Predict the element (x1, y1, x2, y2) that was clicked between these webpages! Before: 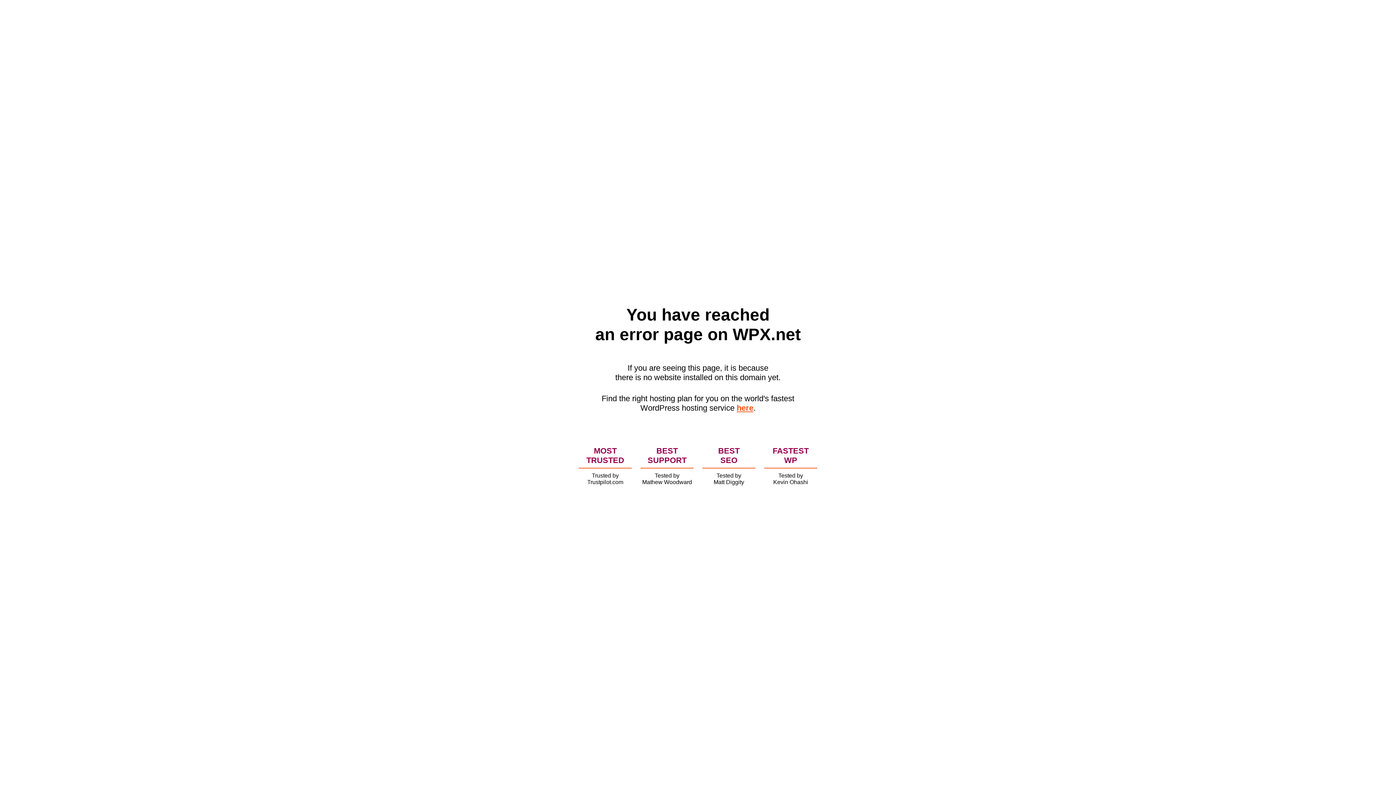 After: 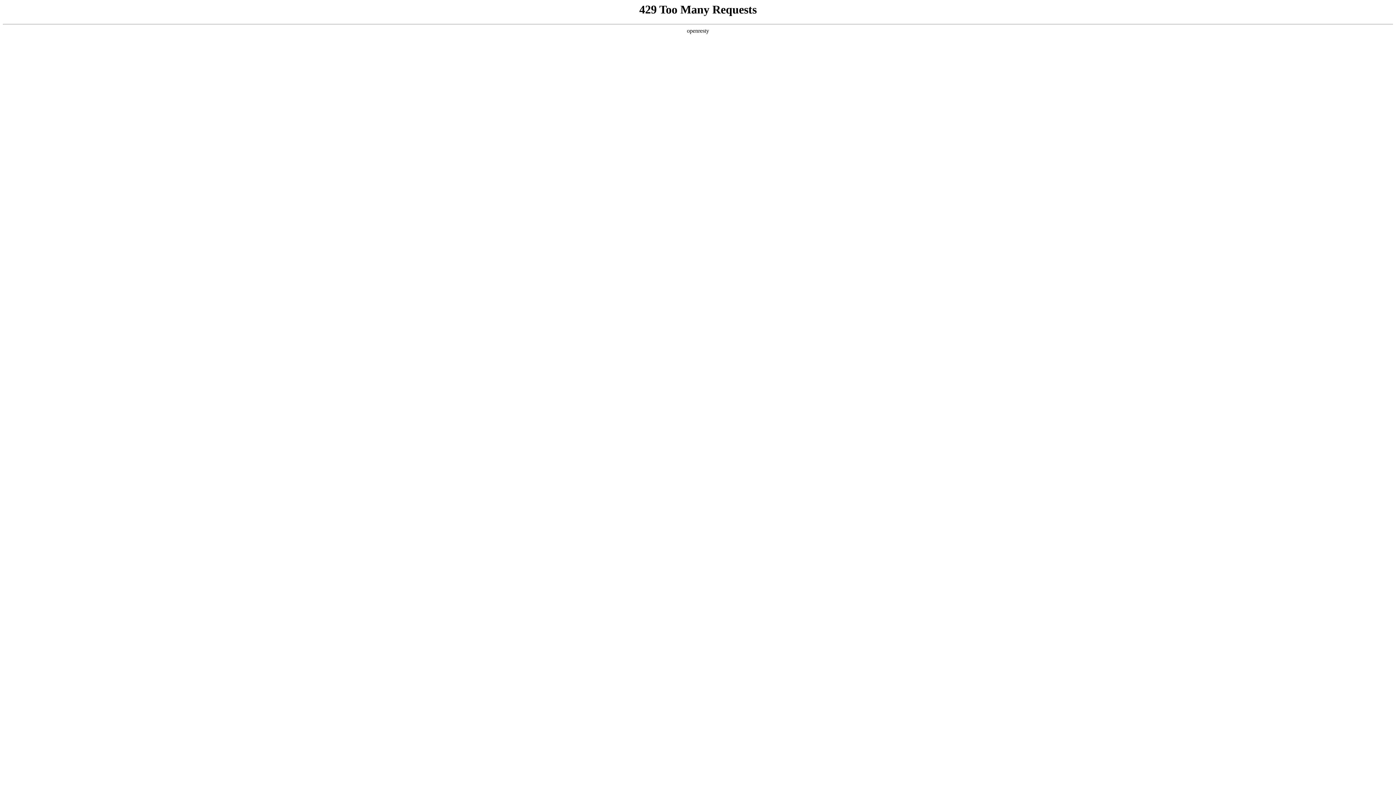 Action: bbox: (736, 403, 753, 412) label: here